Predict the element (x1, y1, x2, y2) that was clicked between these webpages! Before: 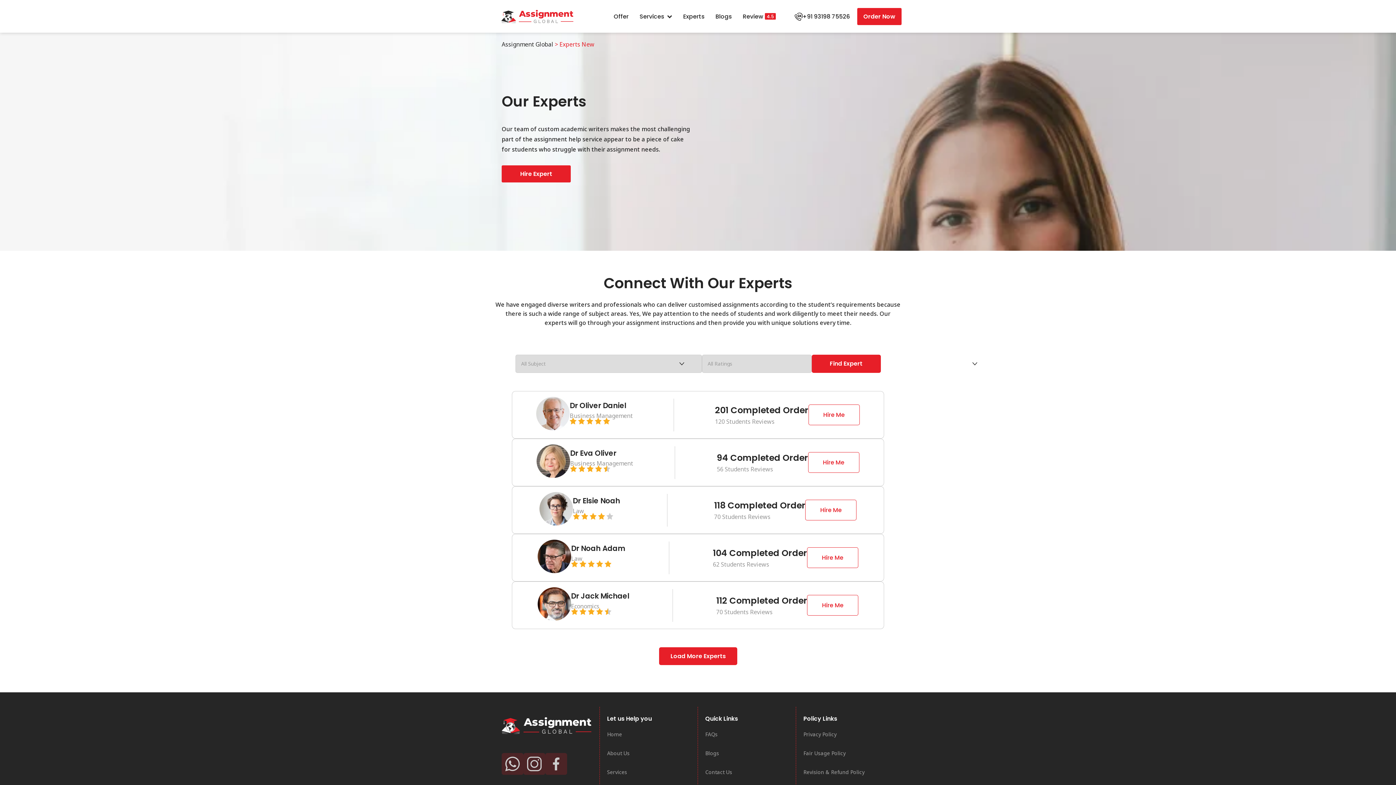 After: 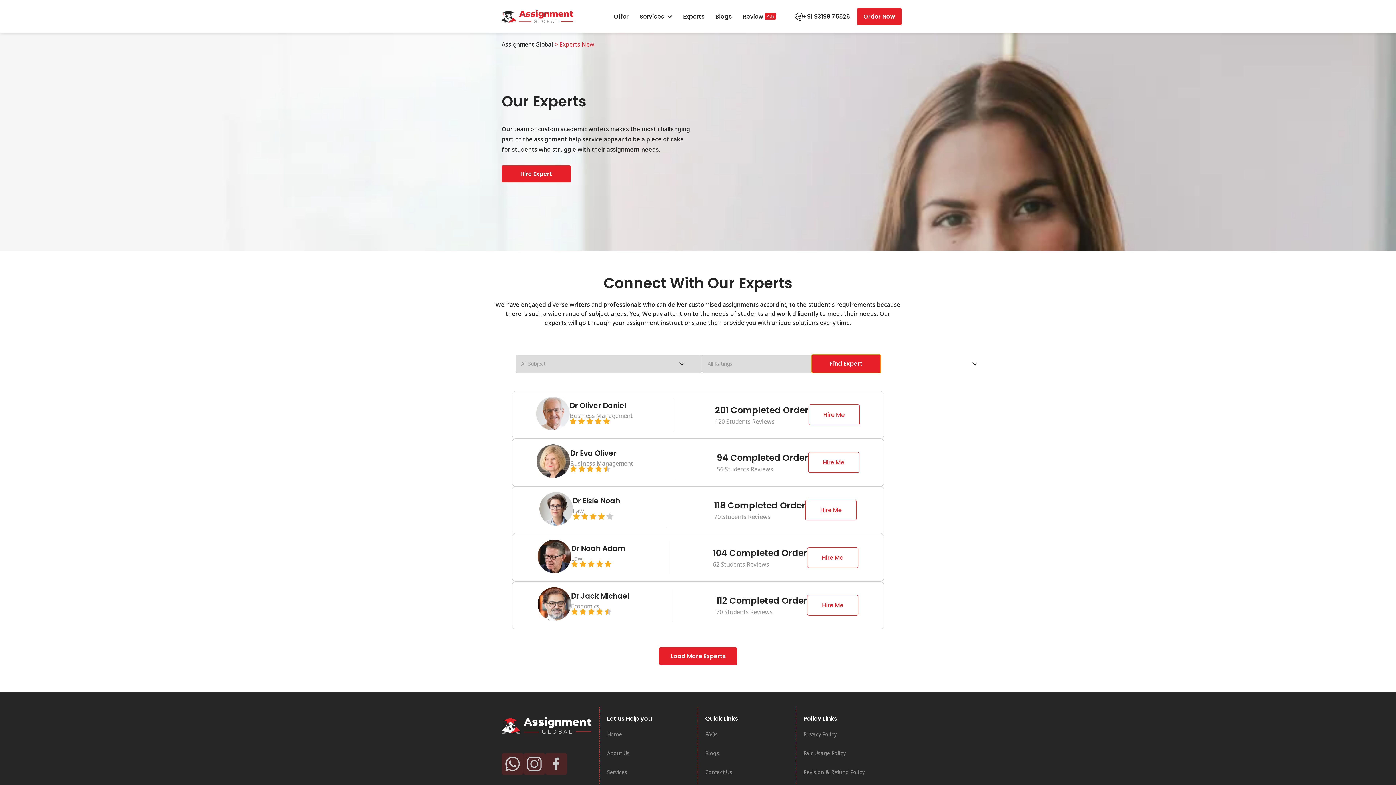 Action: bbox: (811, 354, 880, 373) label: Find Expert